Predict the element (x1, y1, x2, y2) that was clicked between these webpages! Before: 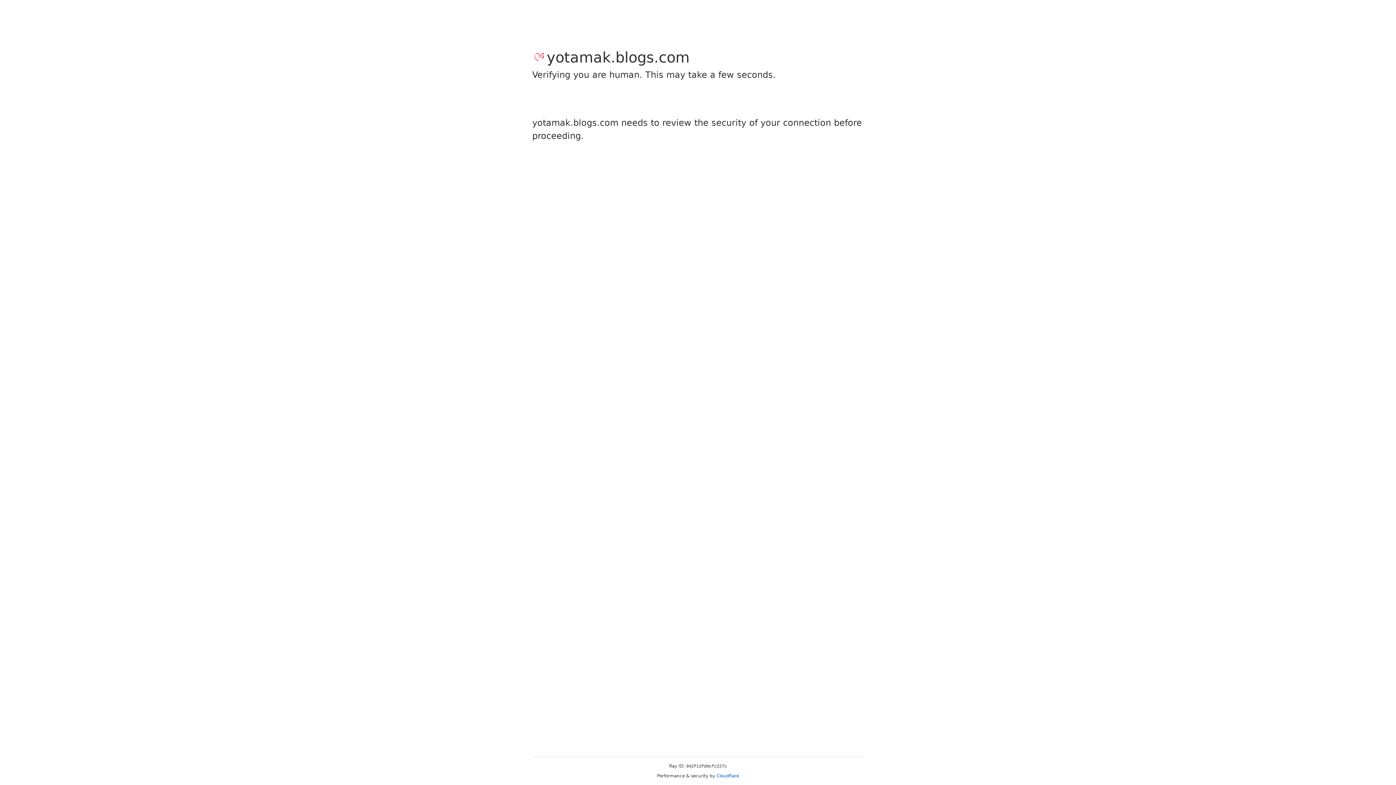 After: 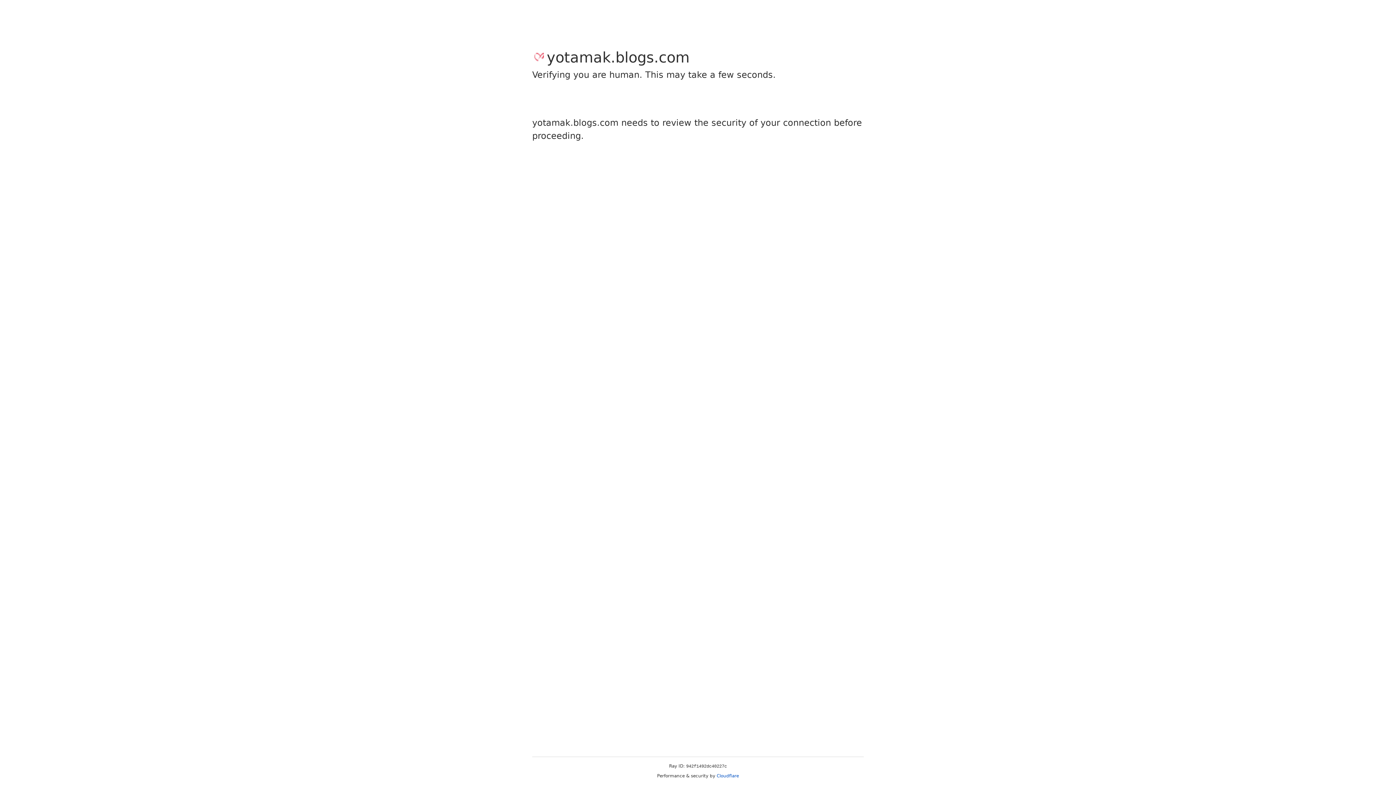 Action: bbox: (716, 773, 739, 778) label: Cloudflare